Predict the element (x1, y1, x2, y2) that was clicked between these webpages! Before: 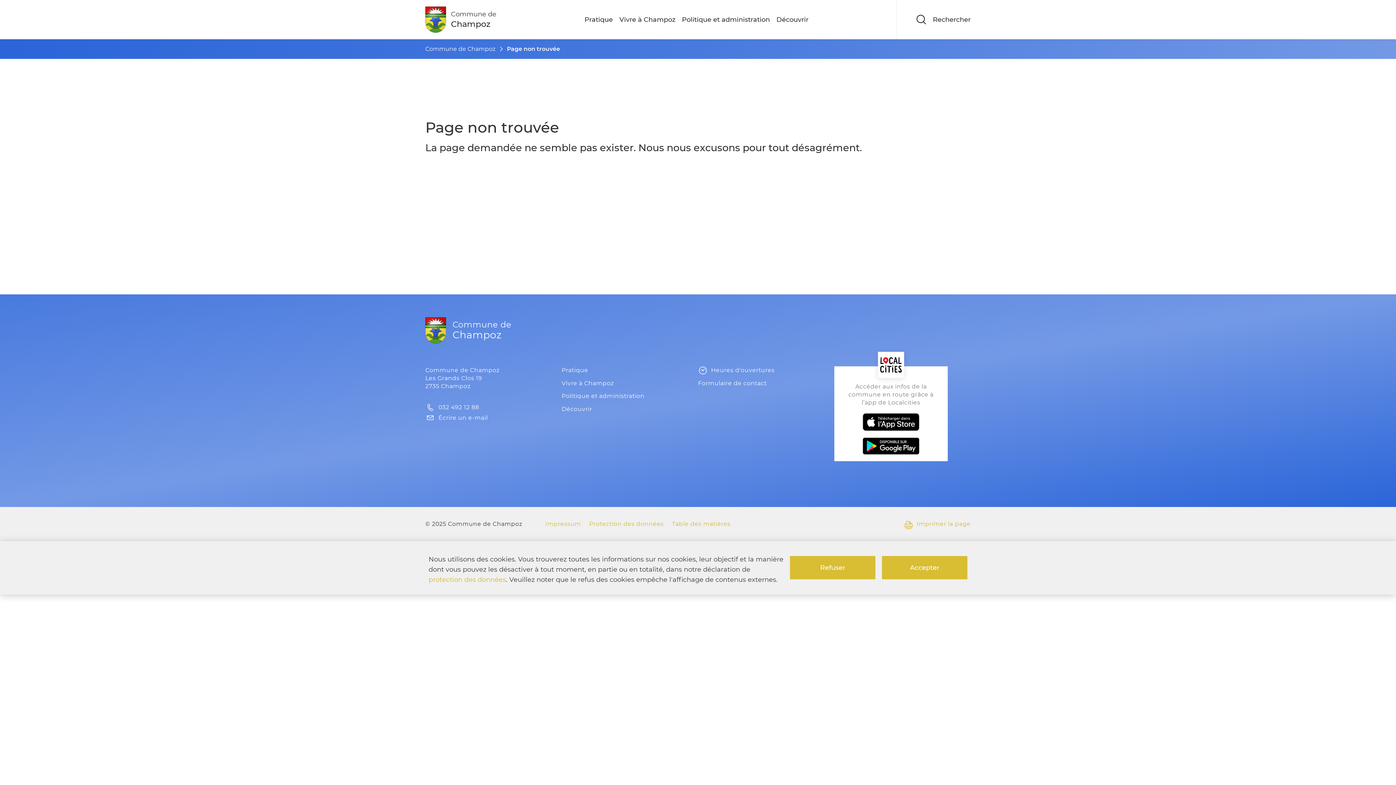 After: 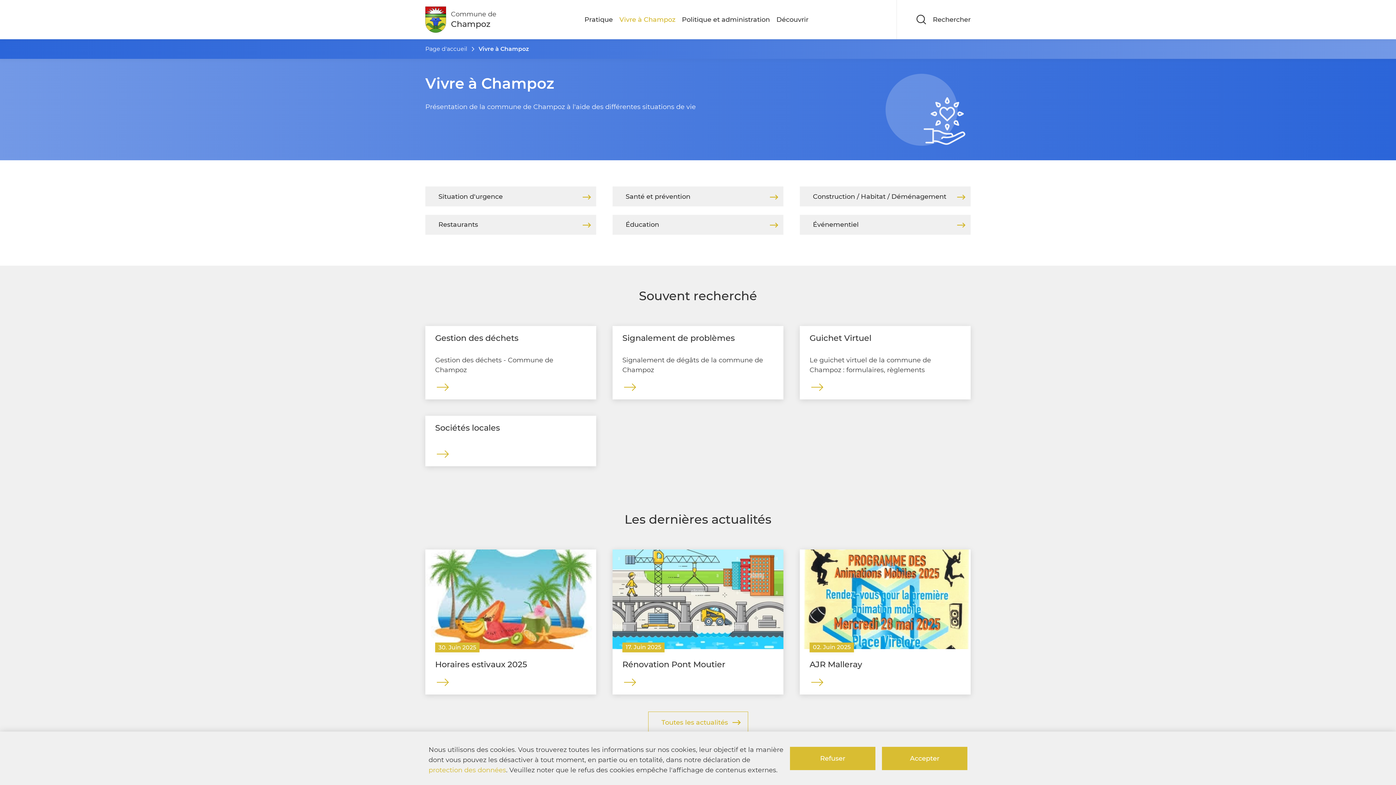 Action: label: Vivre à Champoz bbox: (619, 14, 675, 24)